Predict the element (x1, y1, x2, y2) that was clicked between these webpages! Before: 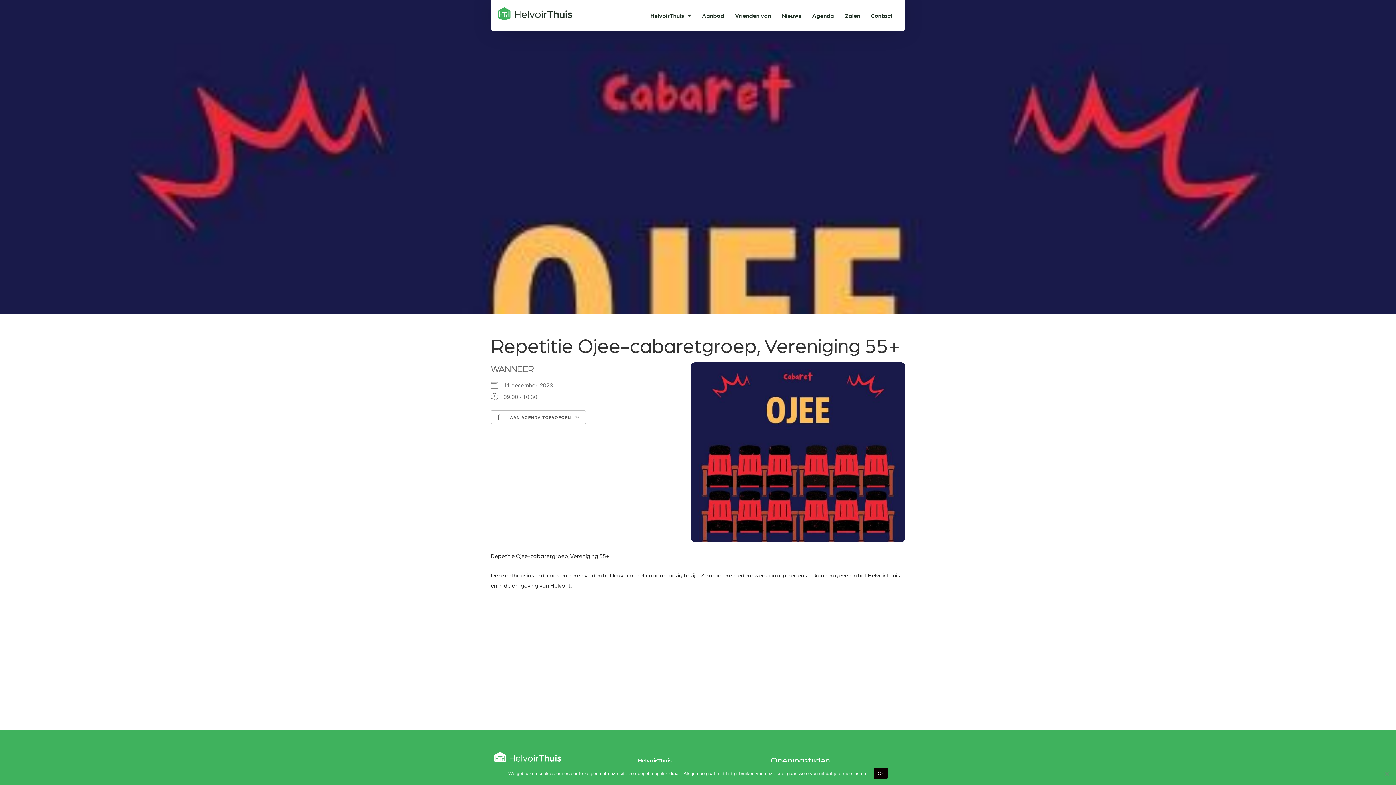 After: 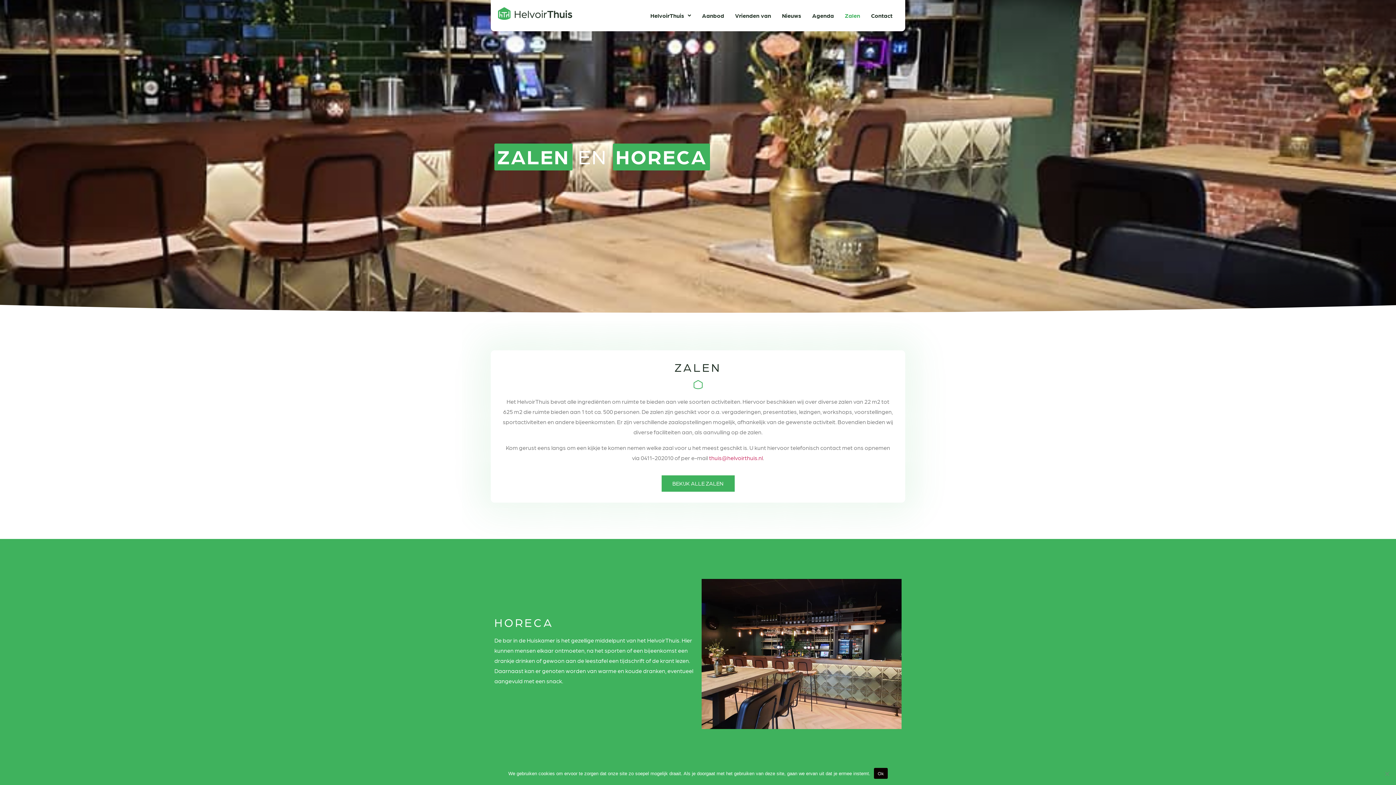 Action: bbox: (839, 7, 865, 23) label: Zalen